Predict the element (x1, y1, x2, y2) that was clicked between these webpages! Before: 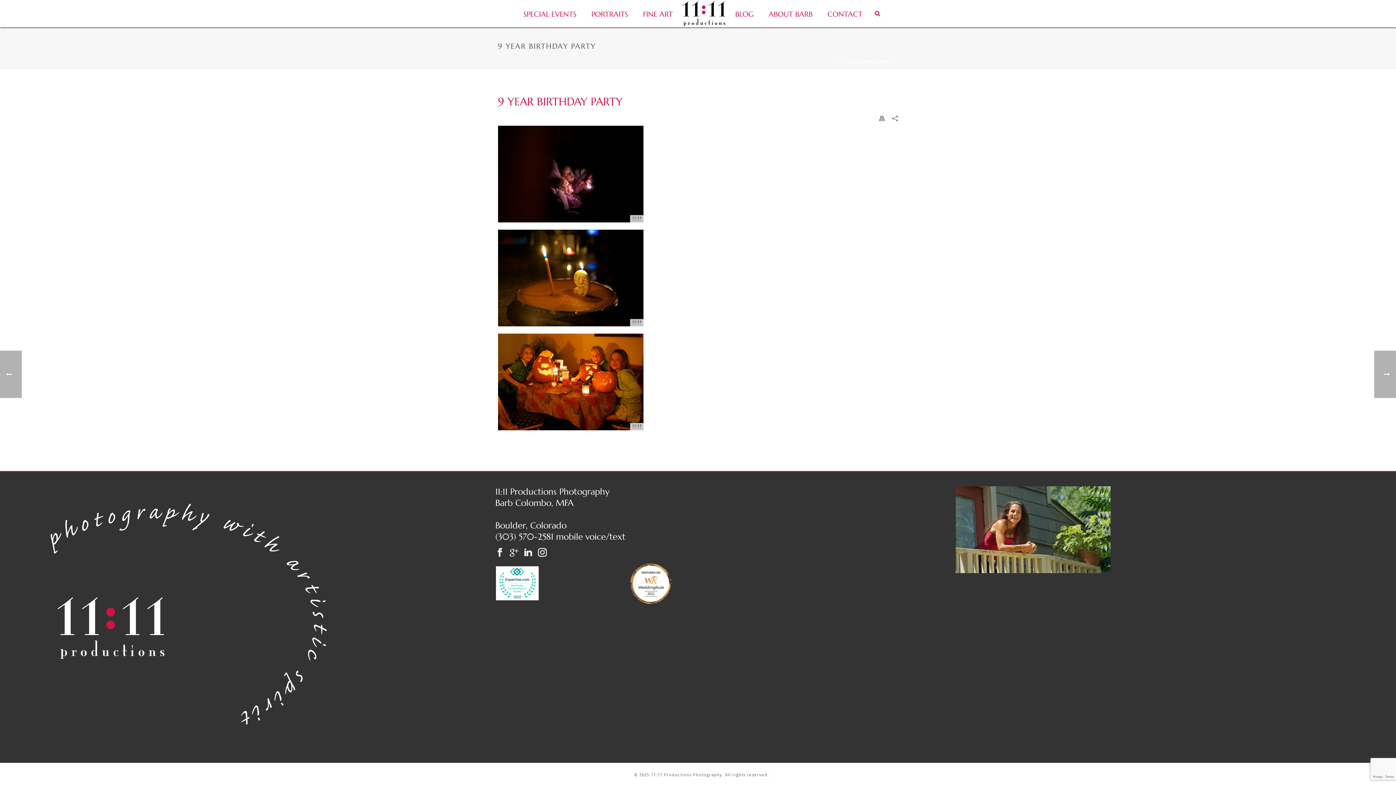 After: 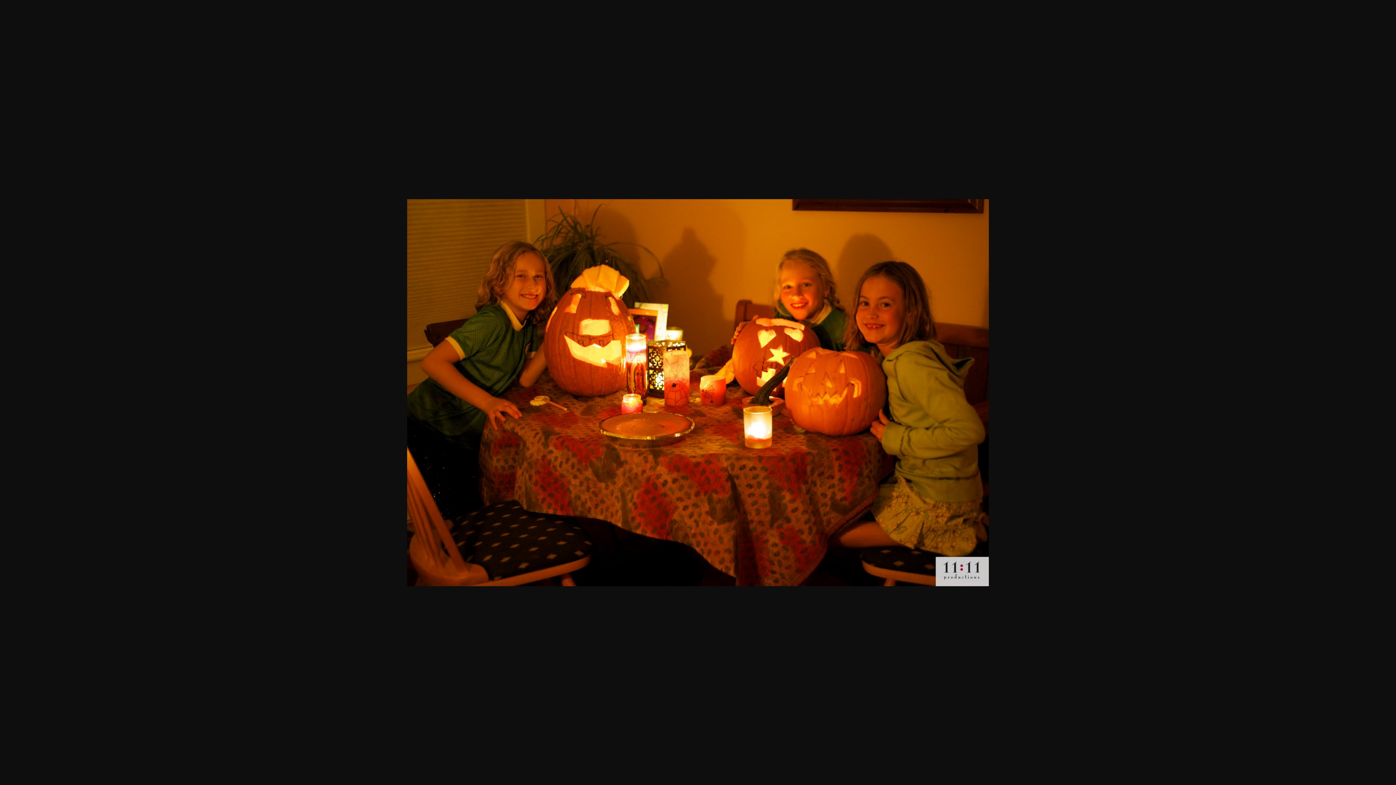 Action: bbox: (498, 378, 643, 384)